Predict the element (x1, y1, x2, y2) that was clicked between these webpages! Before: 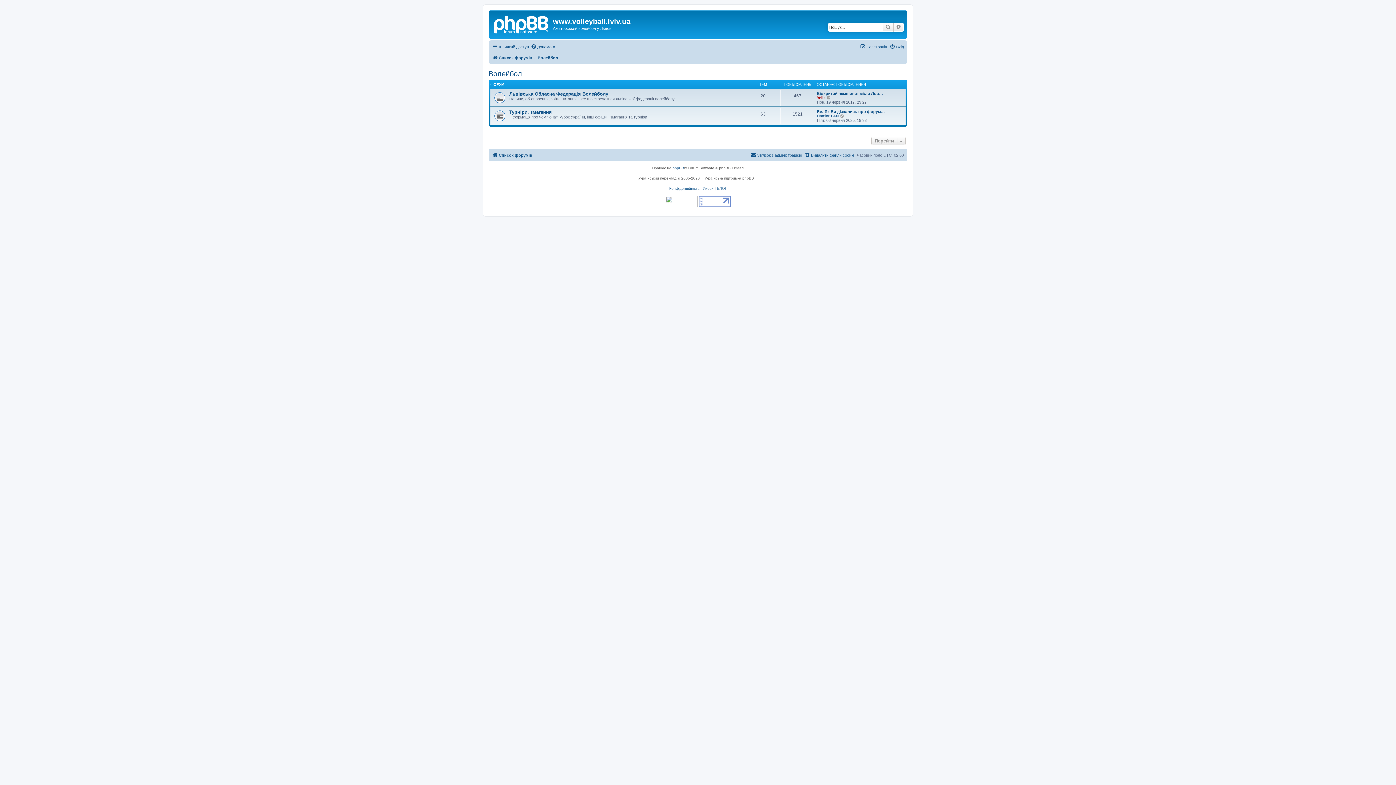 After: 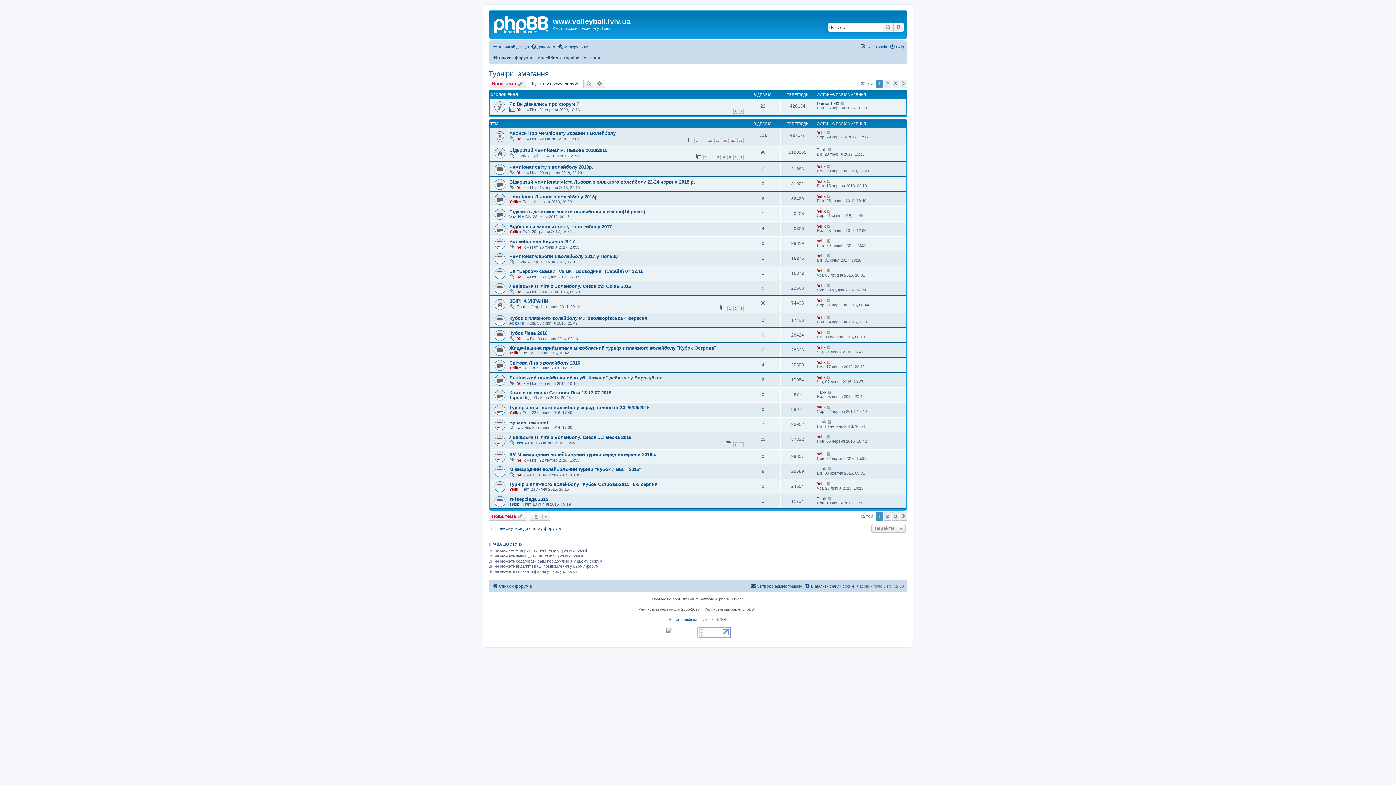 Action: label: Турніри, змагання bbox: (509, 109, 552, 114)